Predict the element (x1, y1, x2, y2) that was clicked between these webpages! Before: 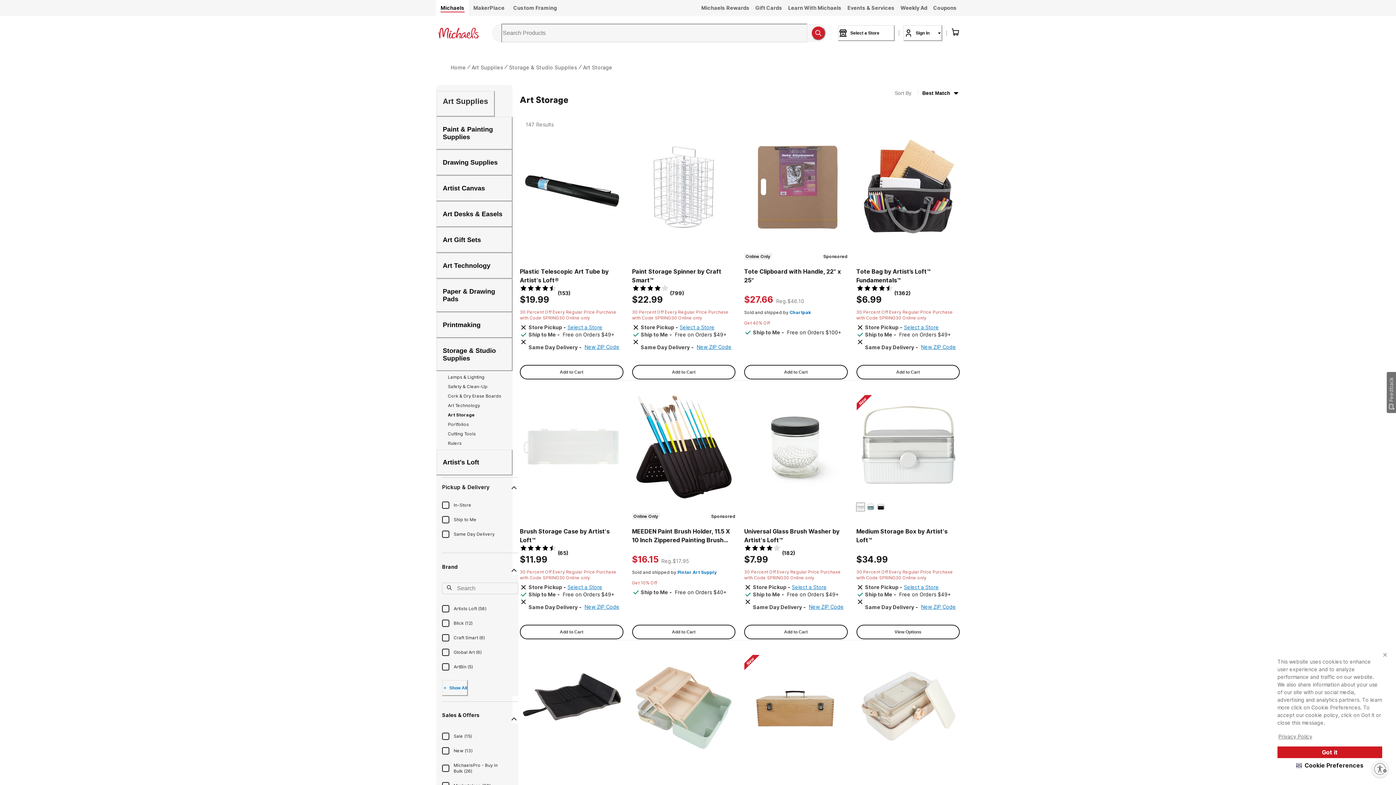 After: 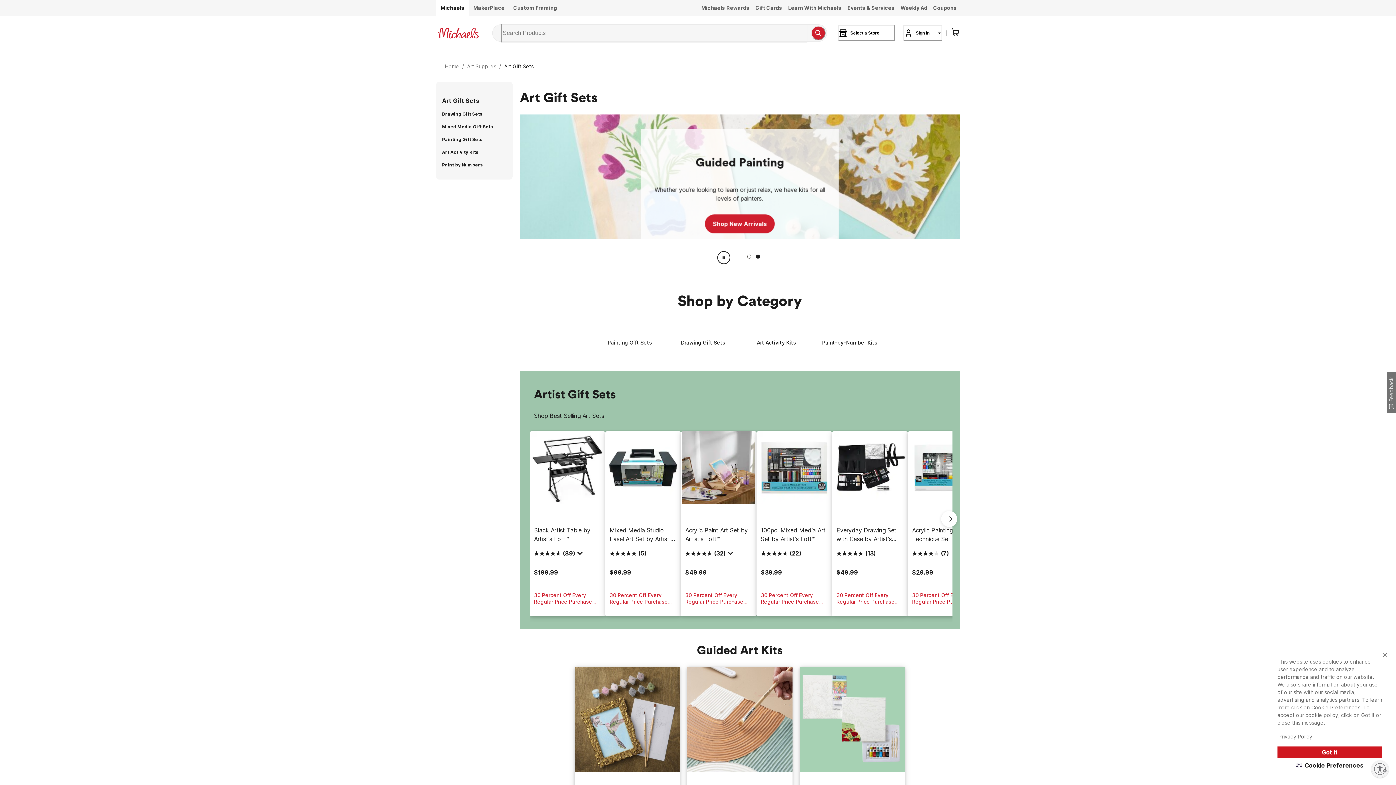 Action: label: Art Gift Sets bbox: (442, 230, 506, 249)